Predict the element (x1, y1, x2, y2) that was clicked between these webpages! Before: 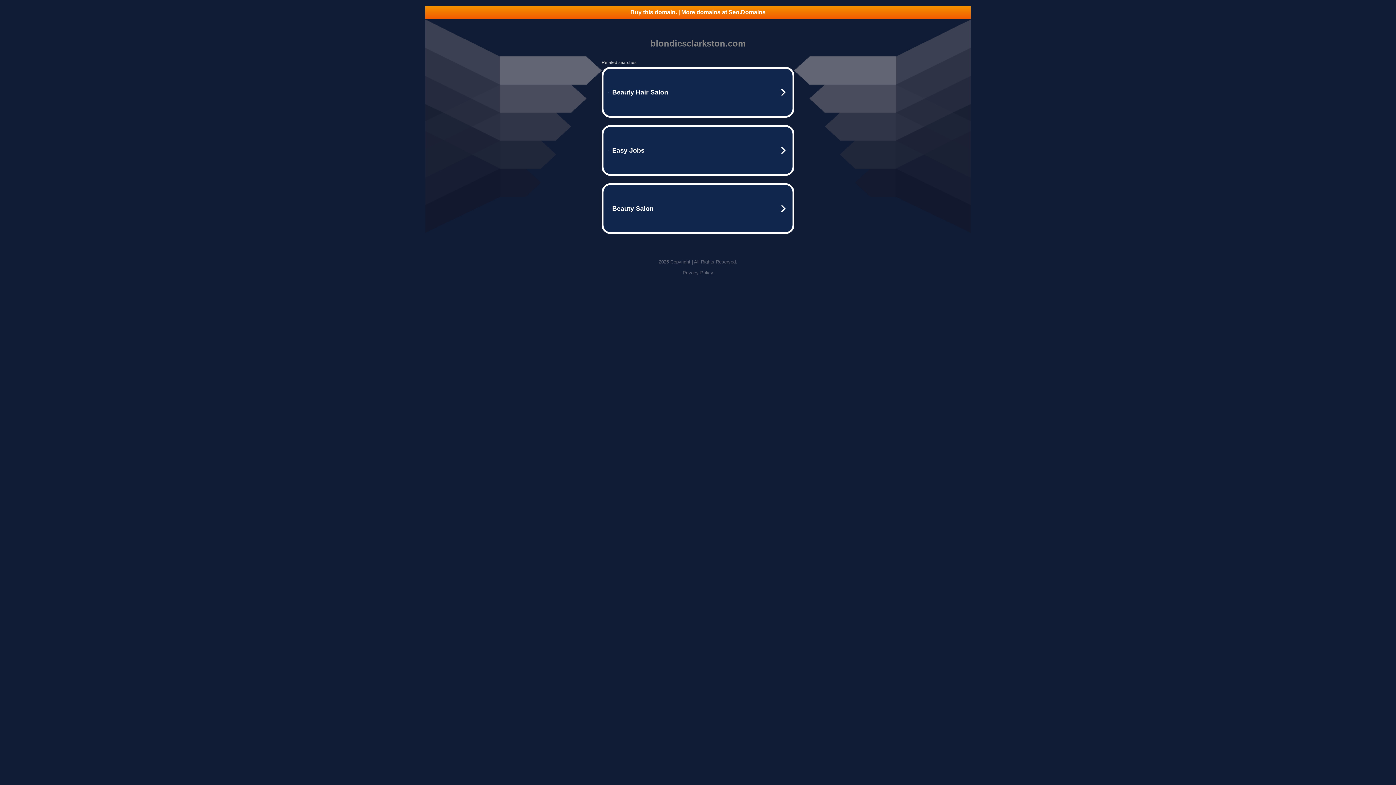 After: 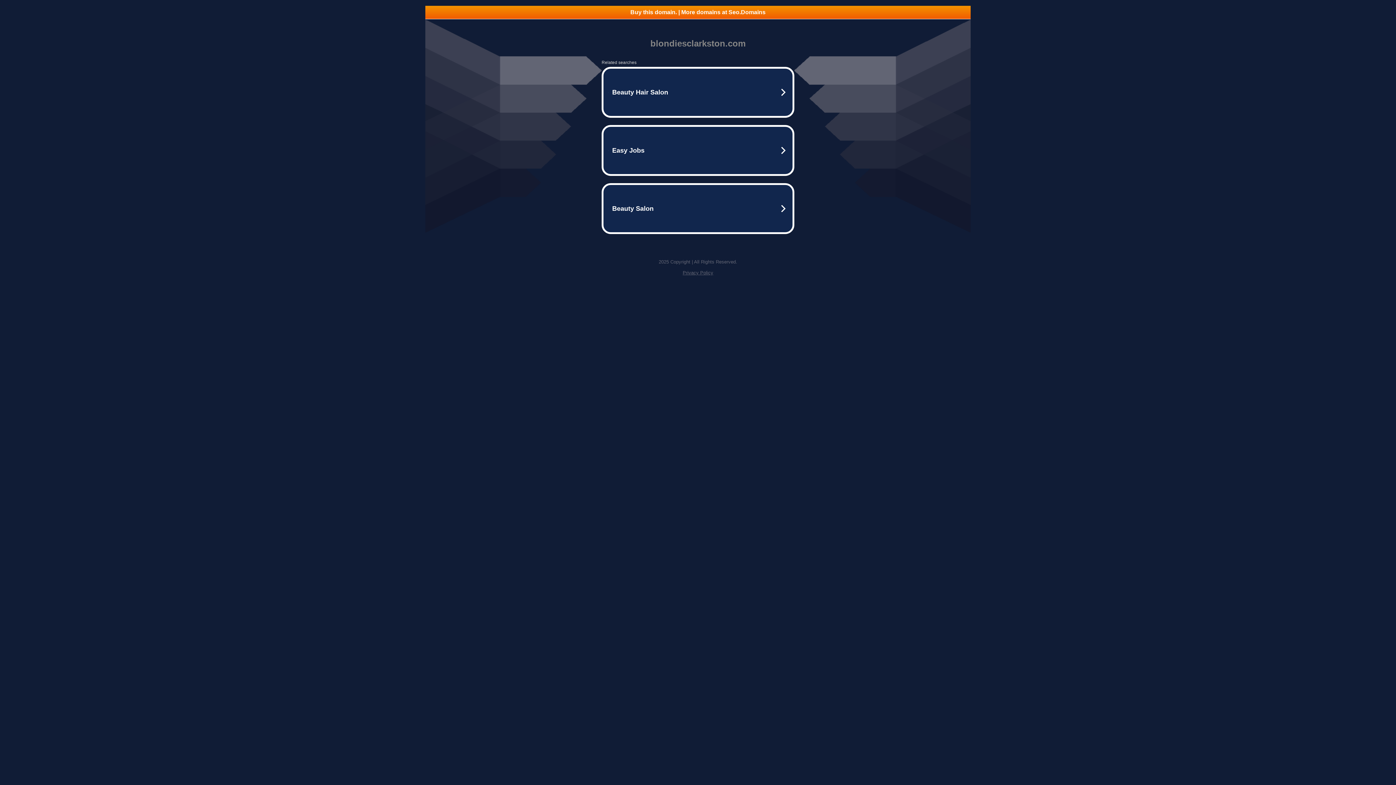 Action: bbox: (425, 5, 970, 18) label: Buy this domain. | More domains at Seo.Domains